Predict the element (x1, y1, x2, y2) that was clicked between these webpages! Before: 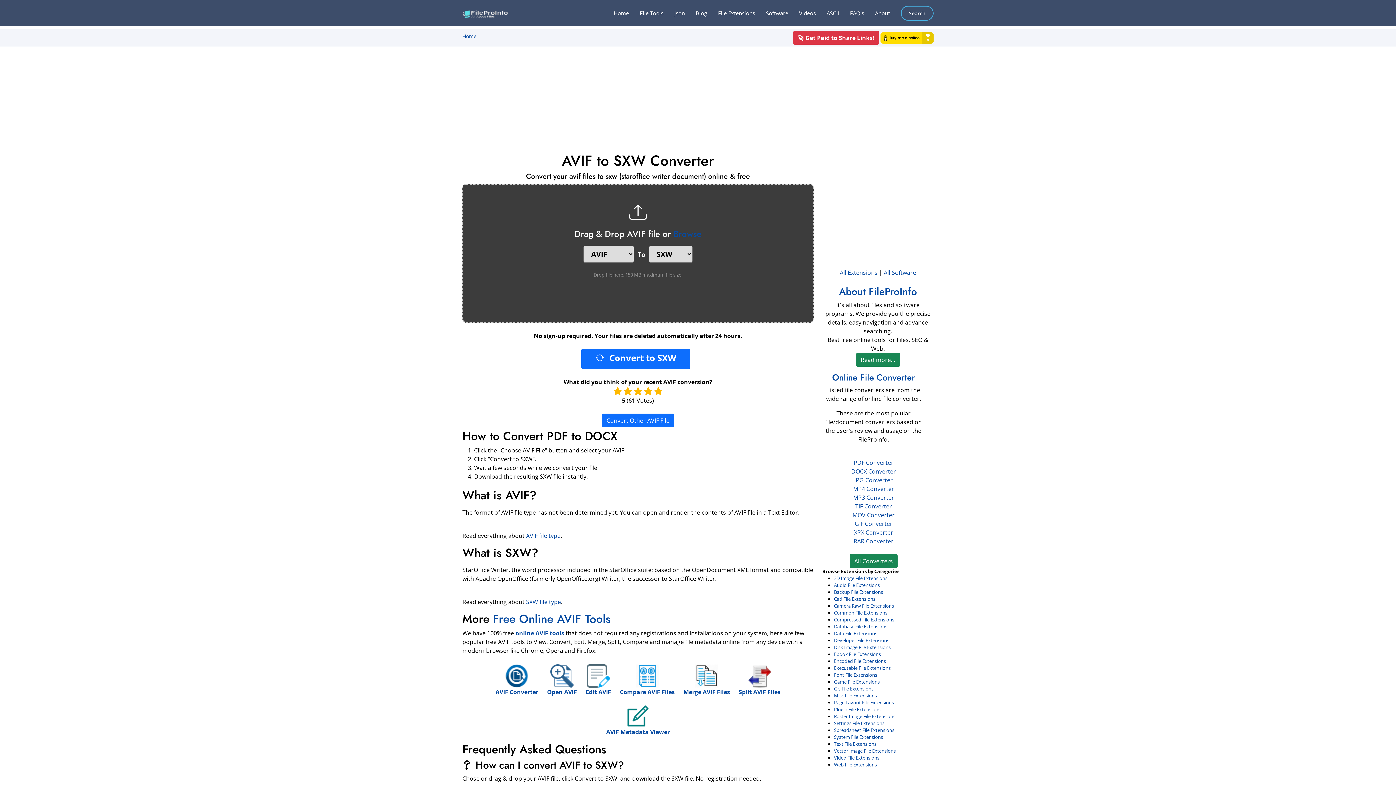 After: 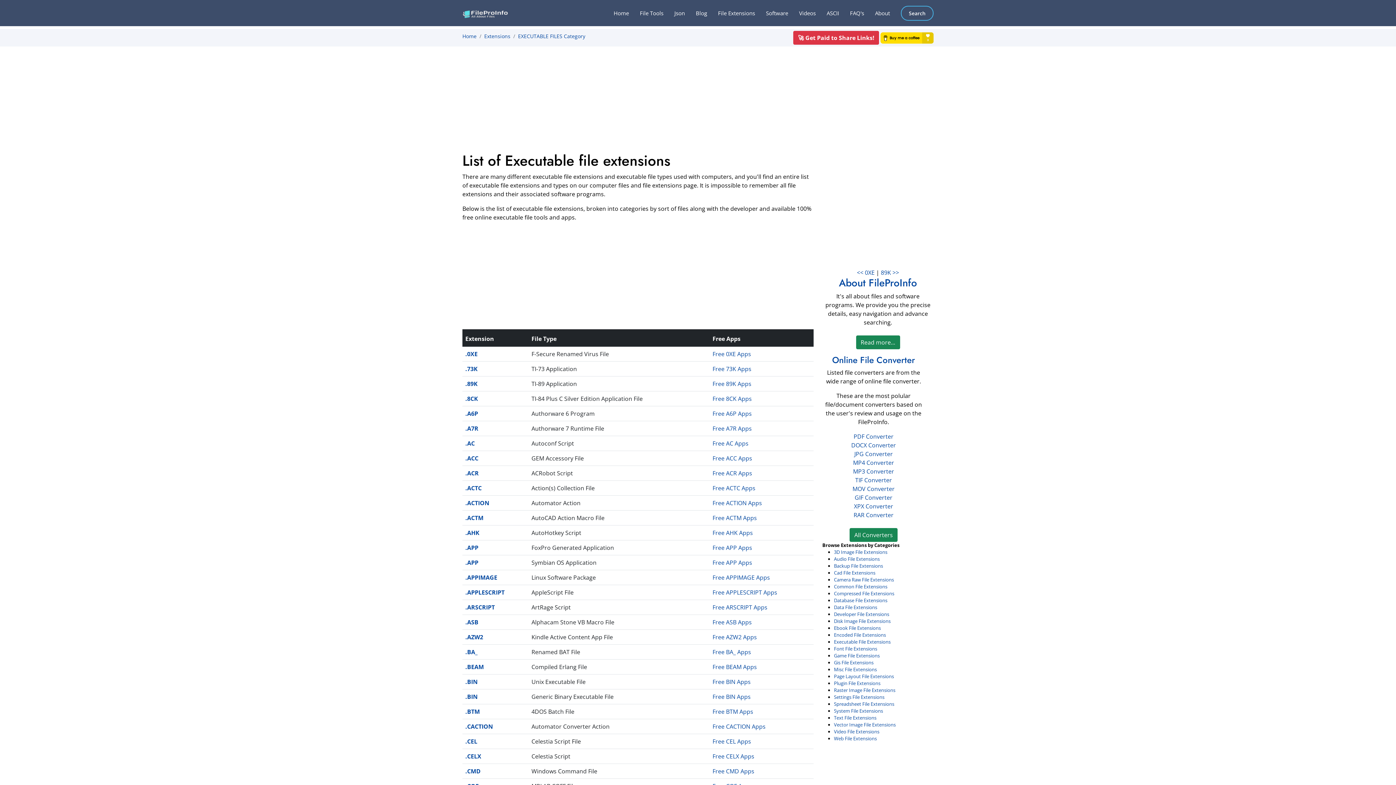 Action: label: Executable File Extensions bbox: (834, 675, 890, 681)